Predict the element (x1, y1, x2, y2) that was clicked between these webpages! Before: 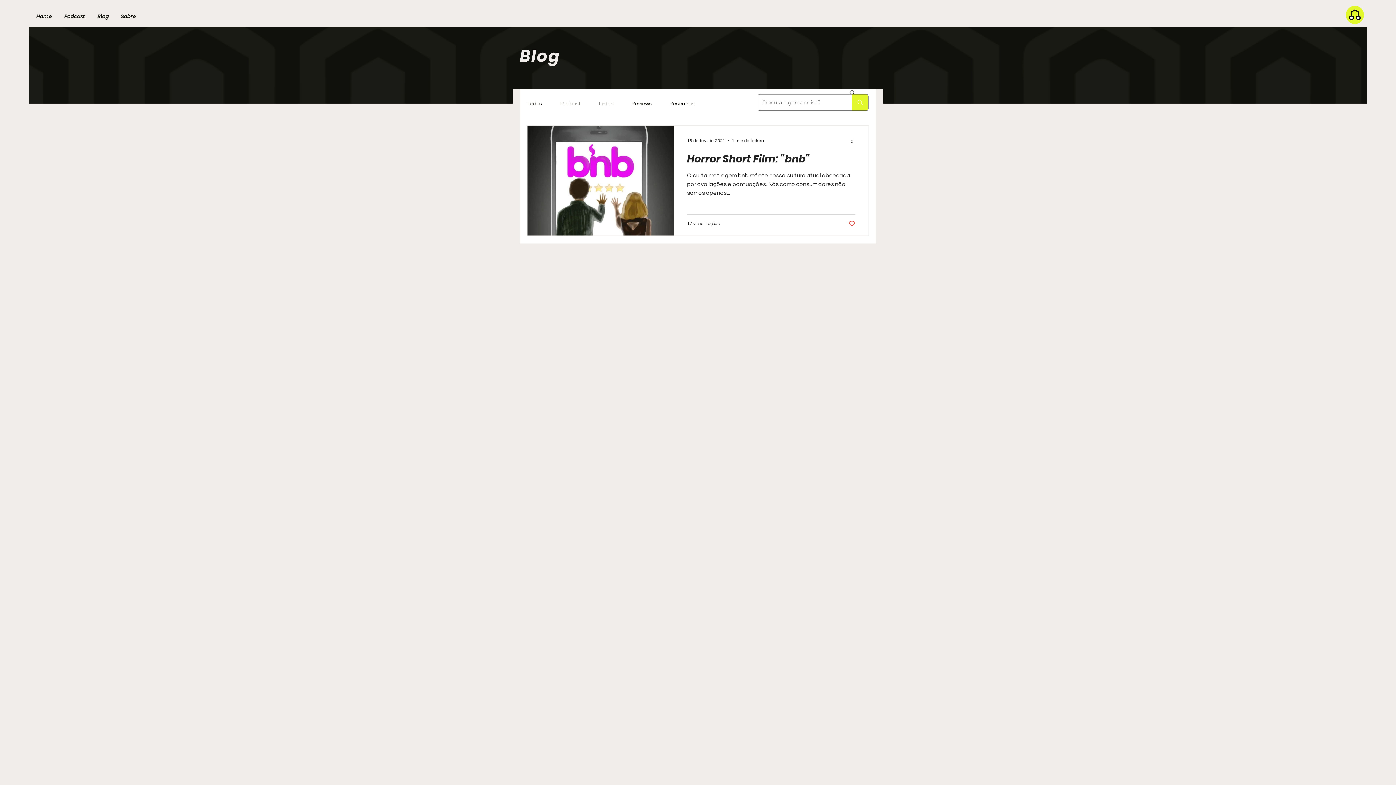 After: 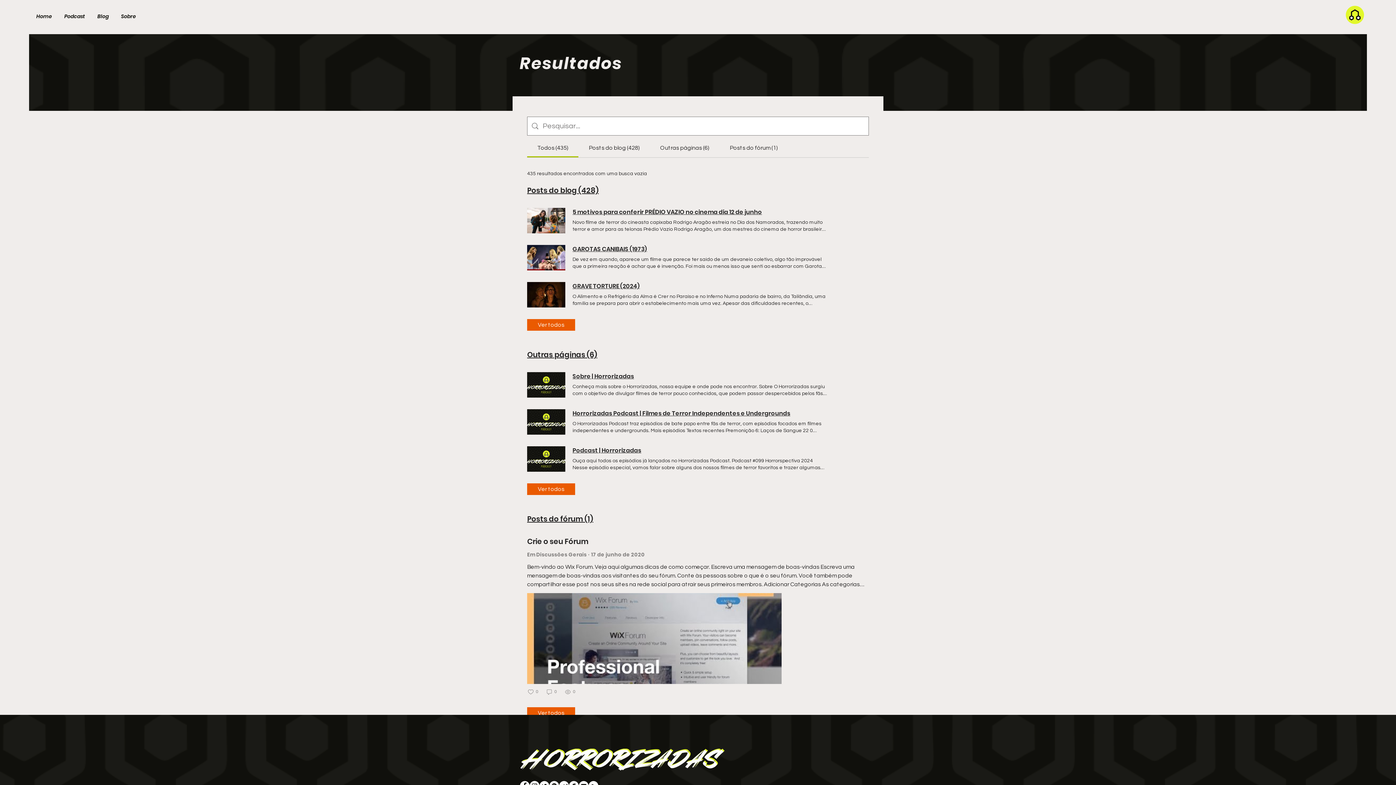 Action: bbox: (851, 94, 868, 110) label: Procura alguma coisa?